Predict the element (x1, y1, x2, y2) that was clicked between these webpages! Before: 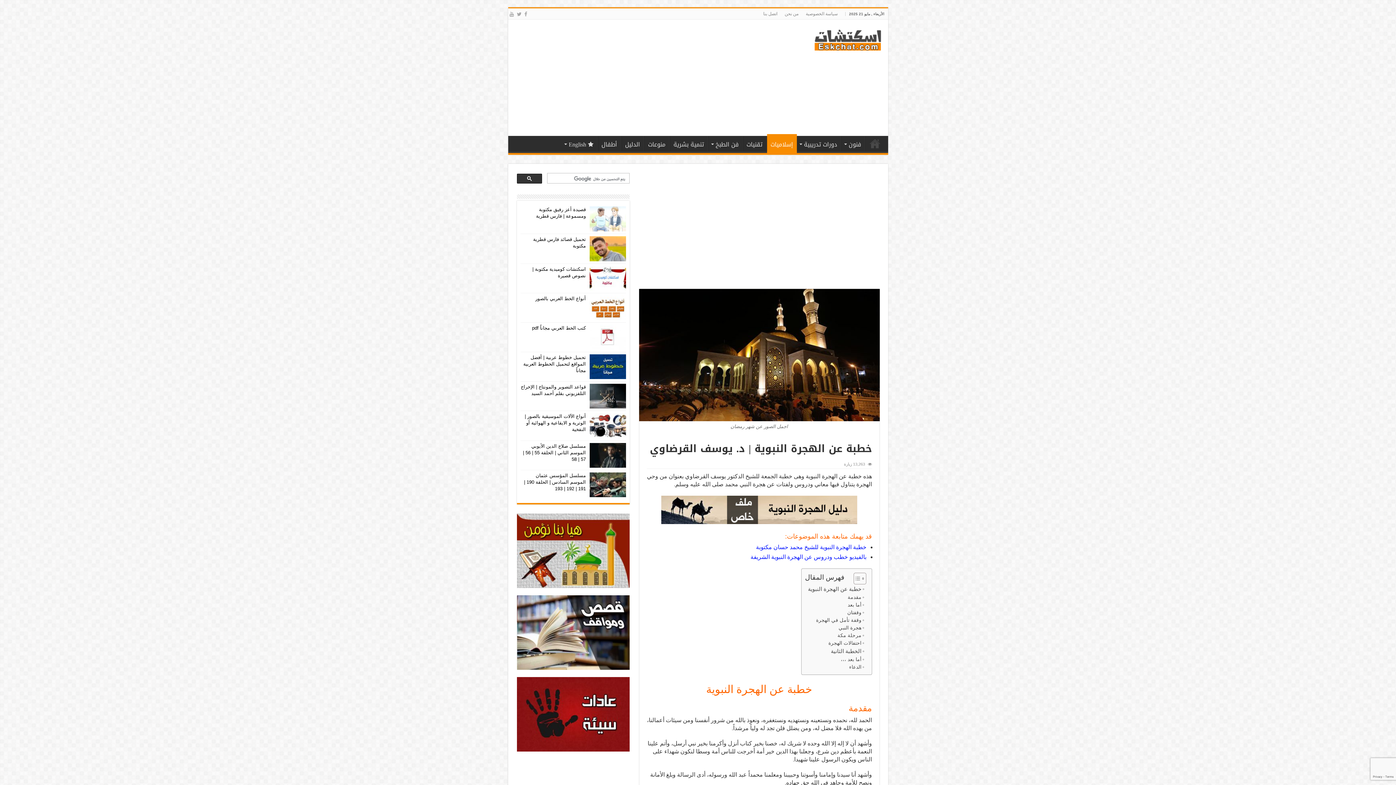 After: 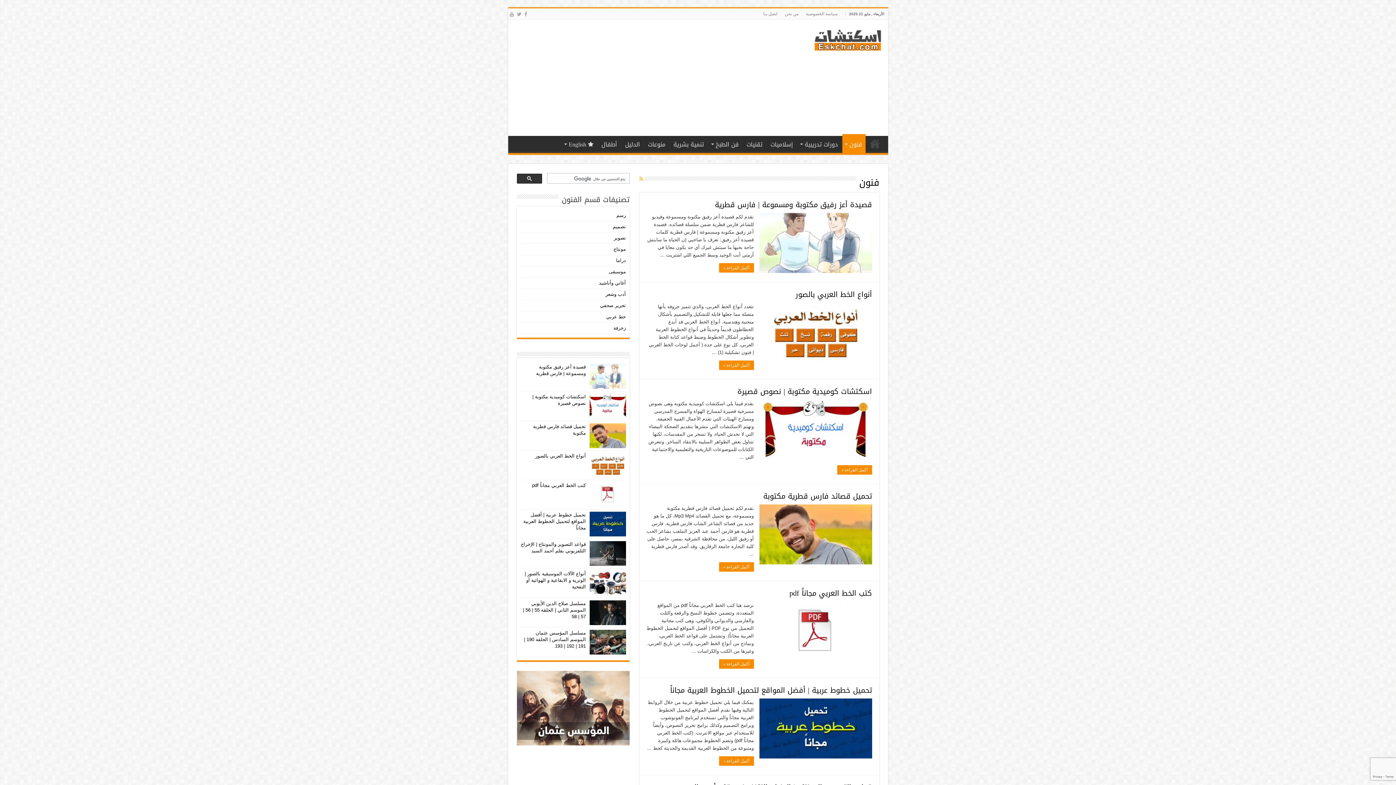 Action: label: فنون bbox: (841, 136, 865, 151)